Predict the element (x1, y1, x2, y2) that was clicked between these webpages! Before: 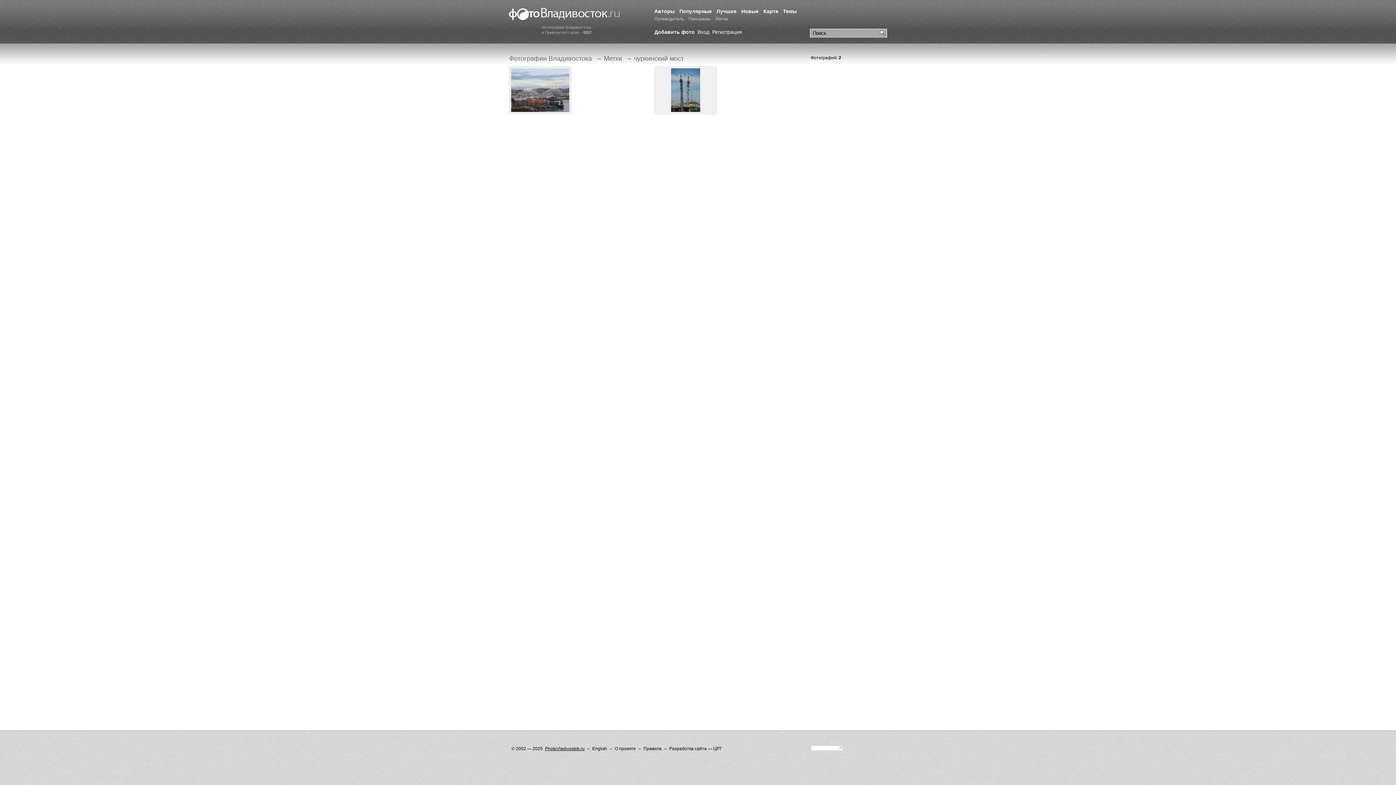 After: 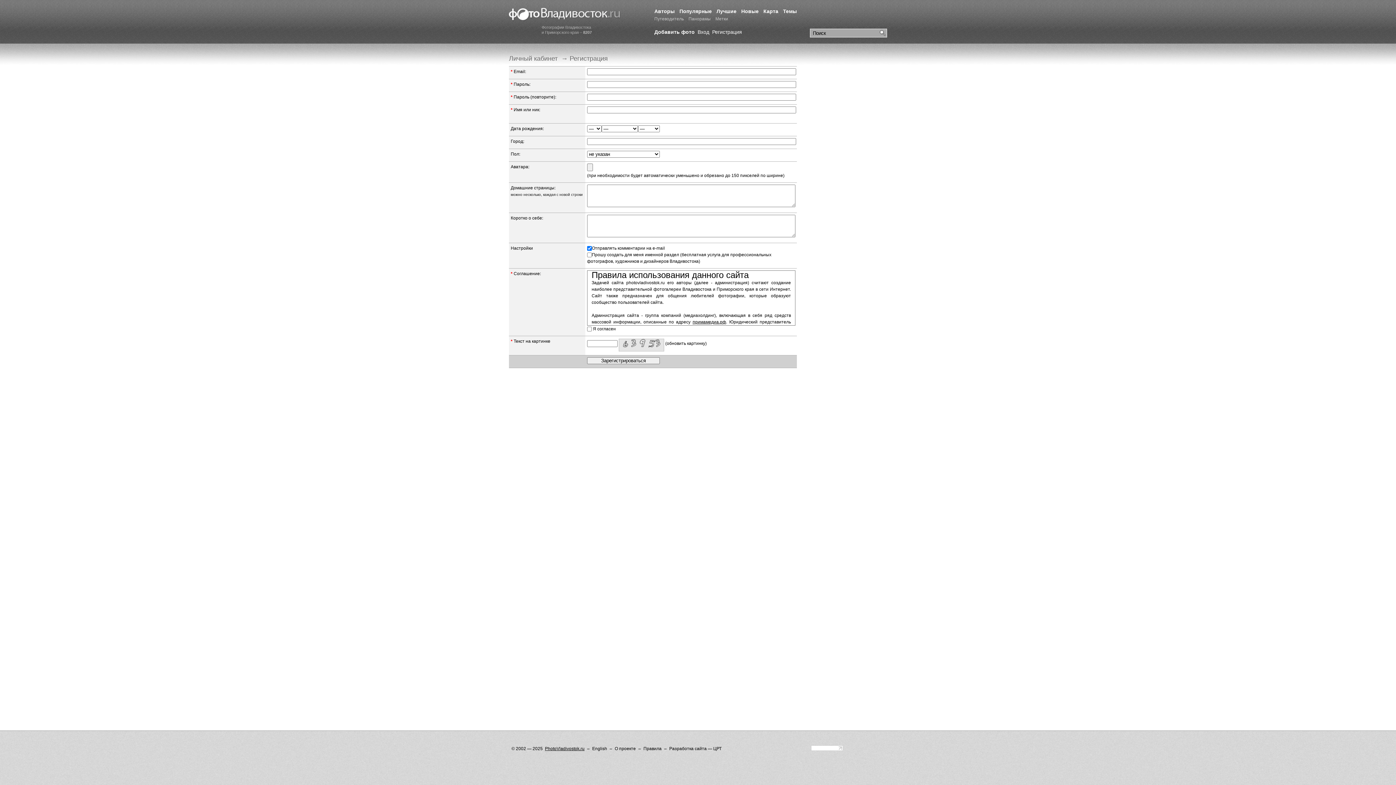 Action: bbox: (712, 29, 742, 34) label: Регистрация